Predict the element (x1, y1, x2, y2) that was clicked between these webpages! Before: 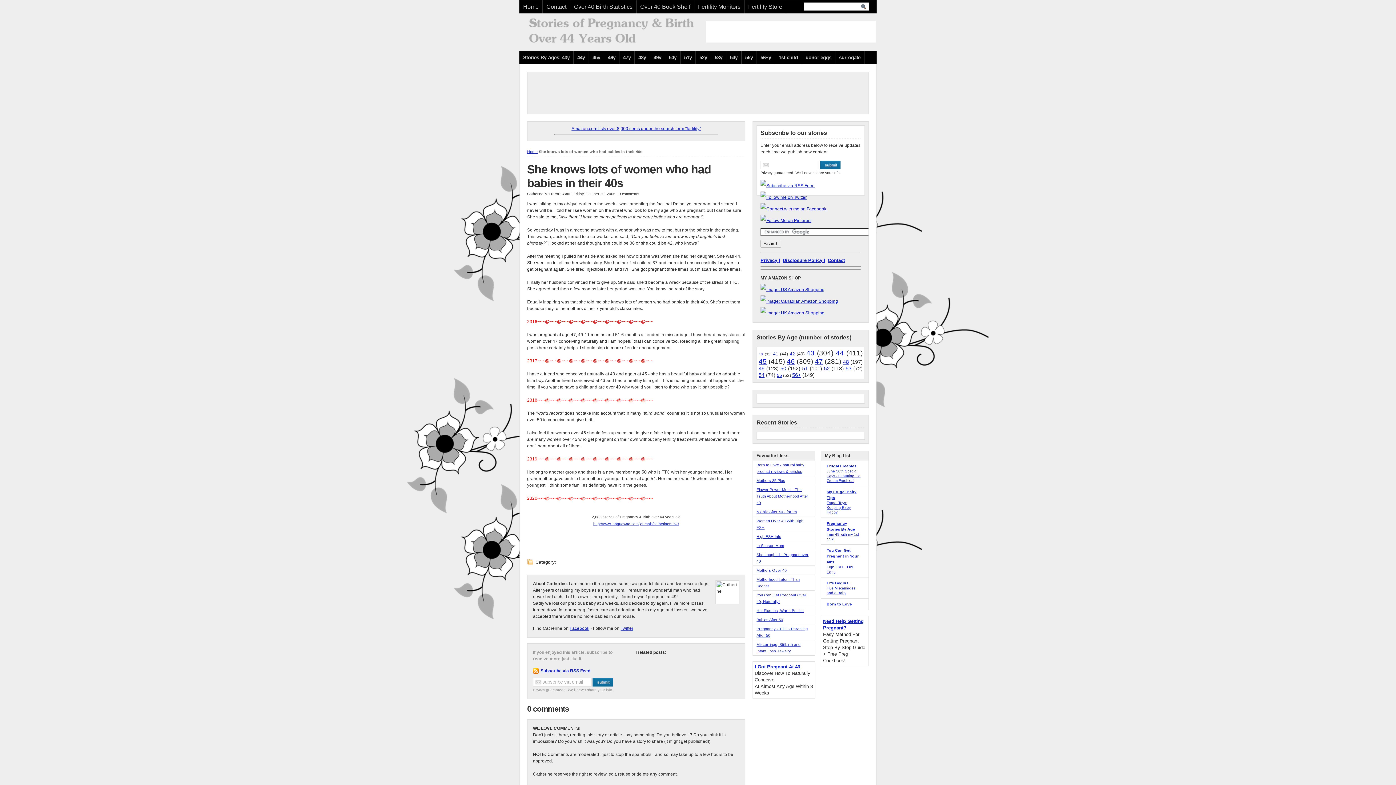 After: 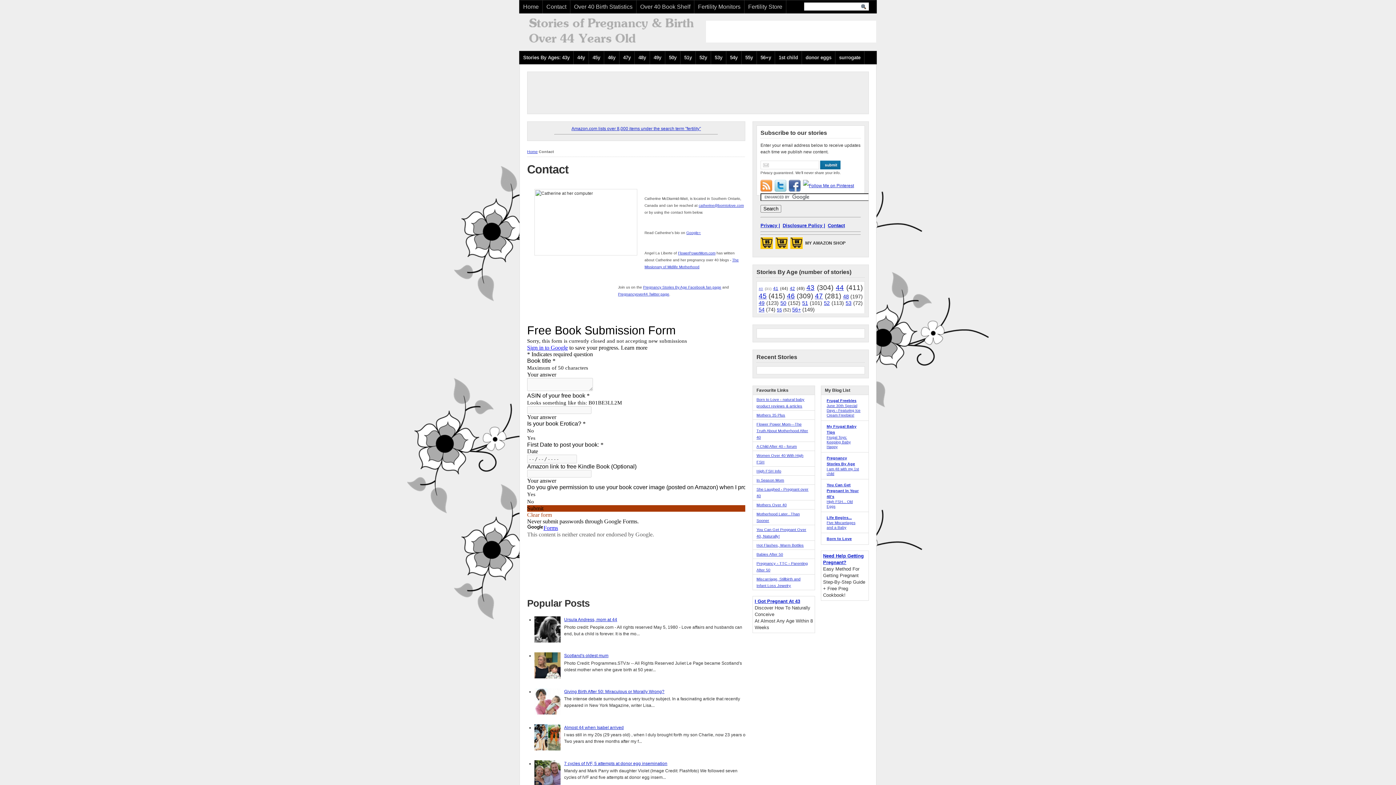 Action: label: Contact bbox: (542, 0, 570, 13)